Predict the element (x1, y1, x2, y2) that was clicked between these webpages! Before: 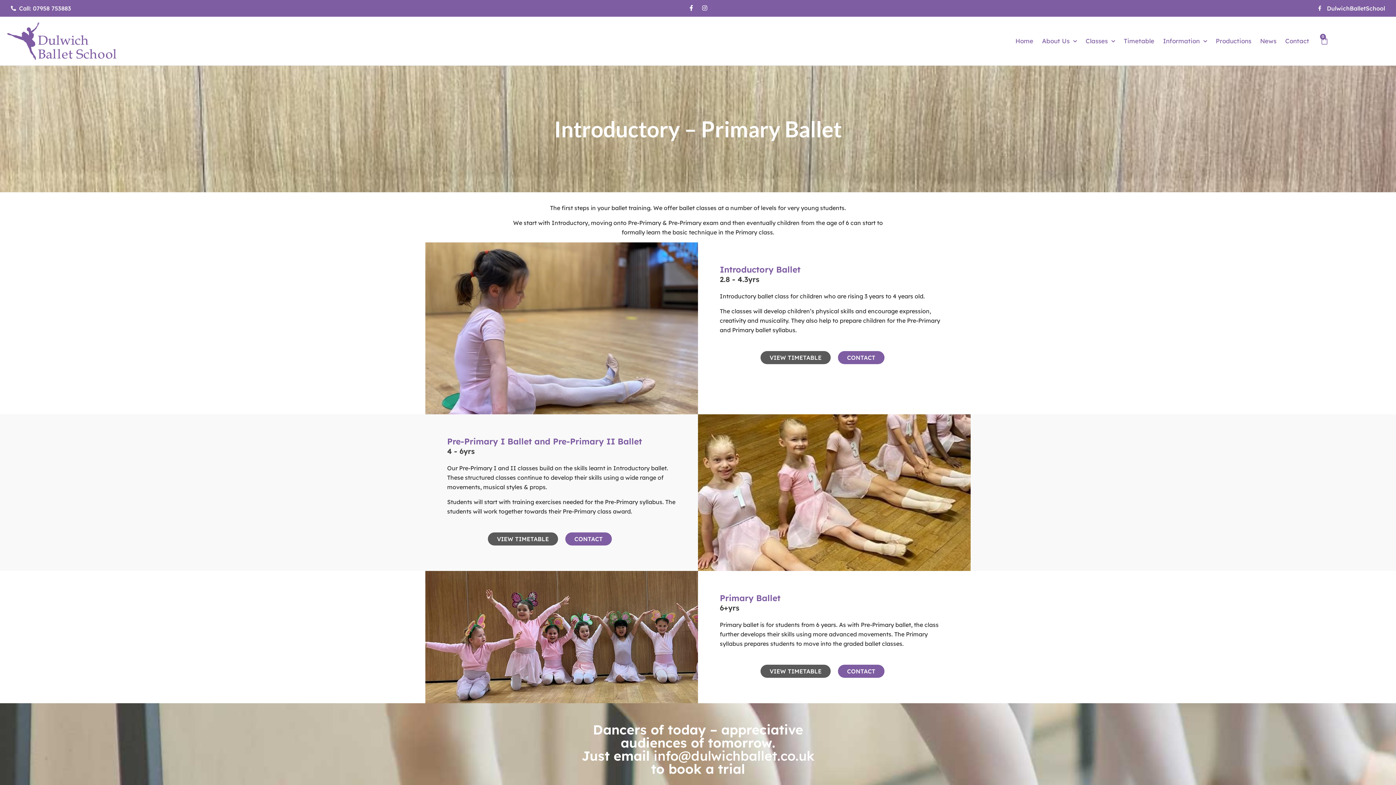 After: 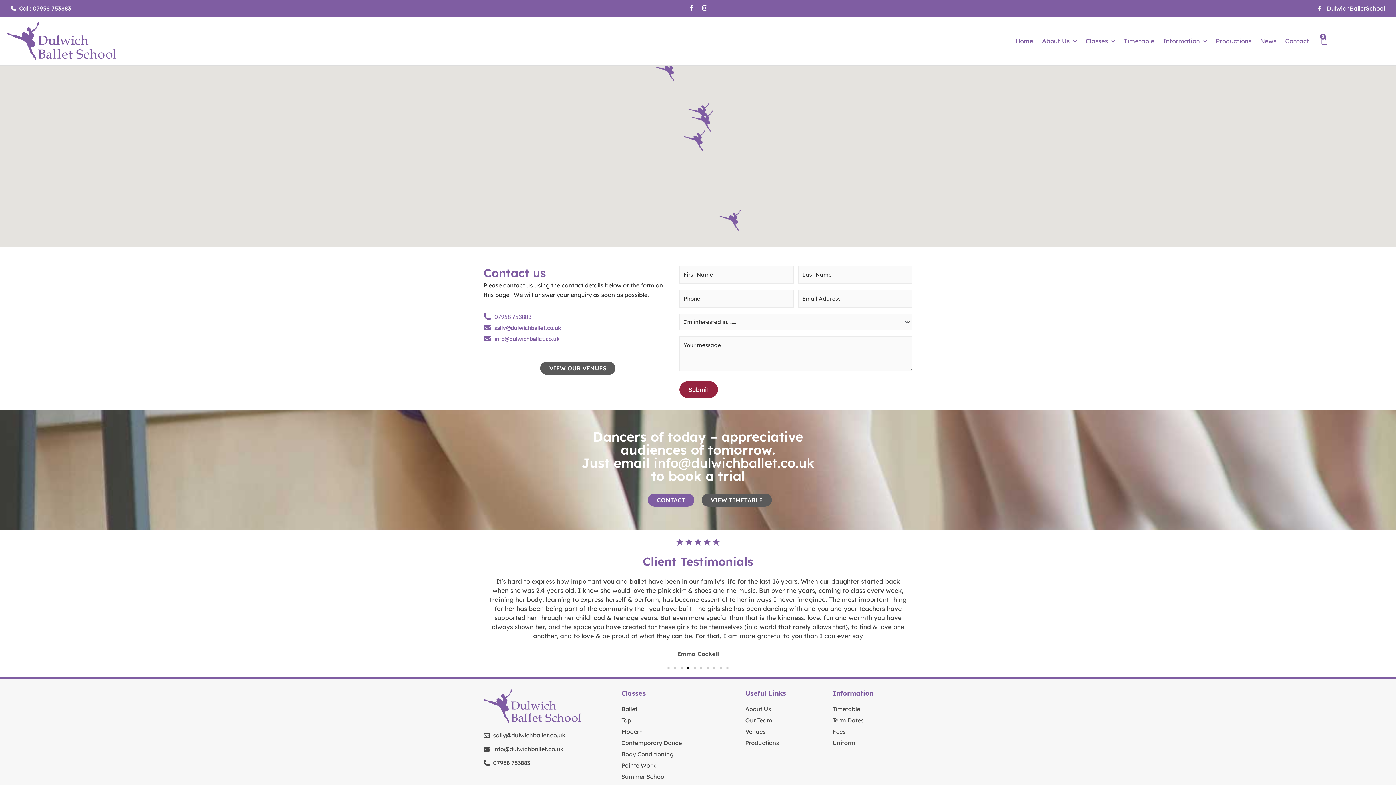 Action: bbox: (1285, 32, 1309, 49) label: Contact